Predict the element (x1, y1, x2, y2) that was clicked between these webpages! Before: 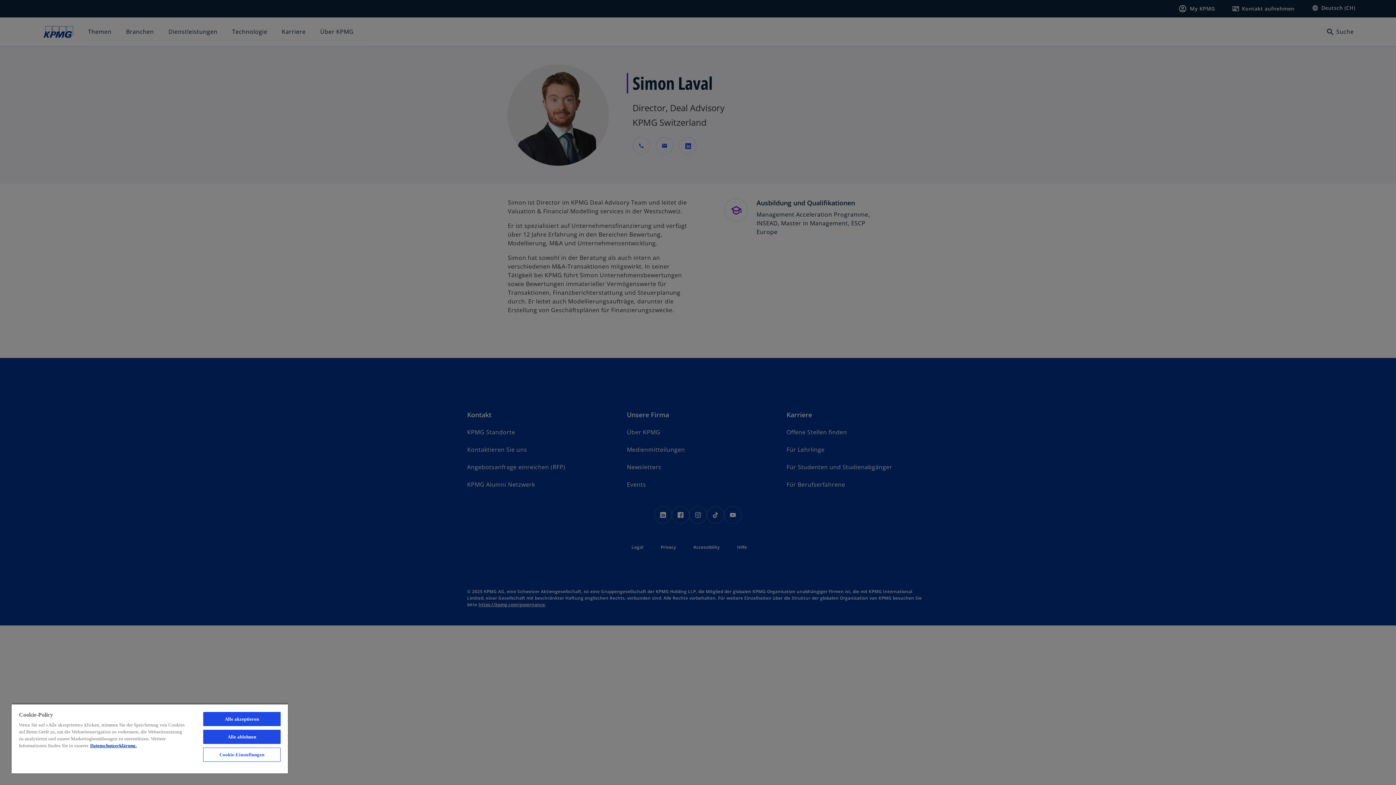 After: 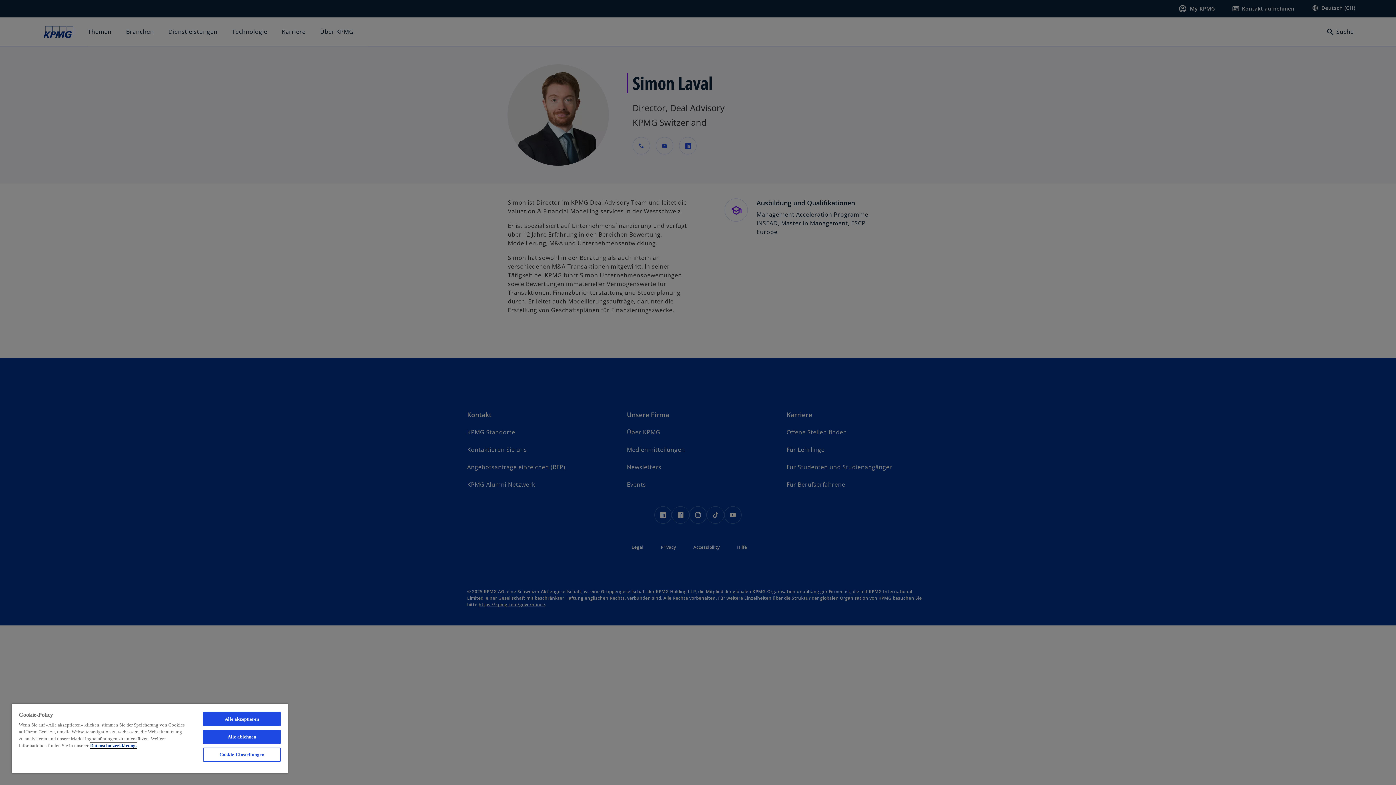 Action: bbox: (90, 743, 136, 748) label: Weitere Informationen zum Datenschutz, wird in neuer registerkarte geöffnet